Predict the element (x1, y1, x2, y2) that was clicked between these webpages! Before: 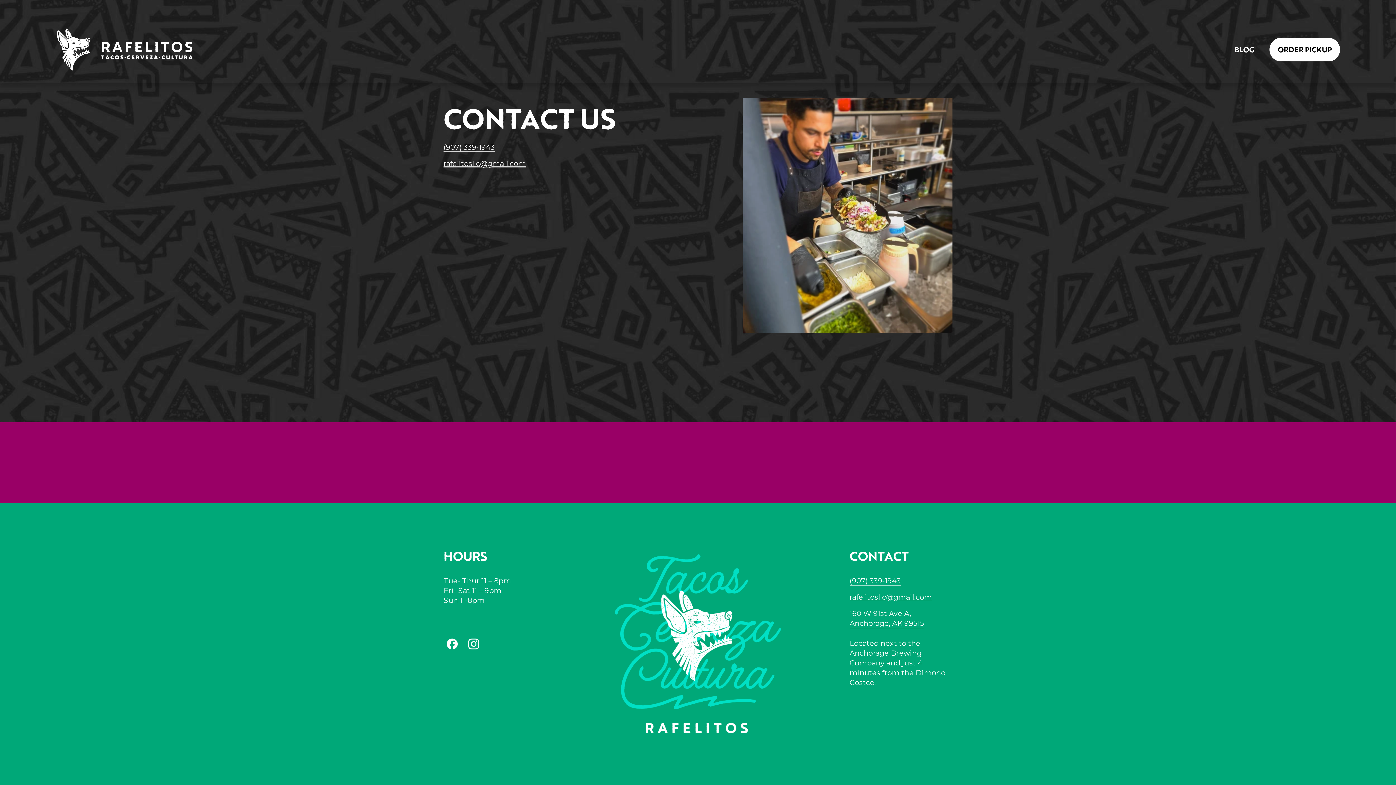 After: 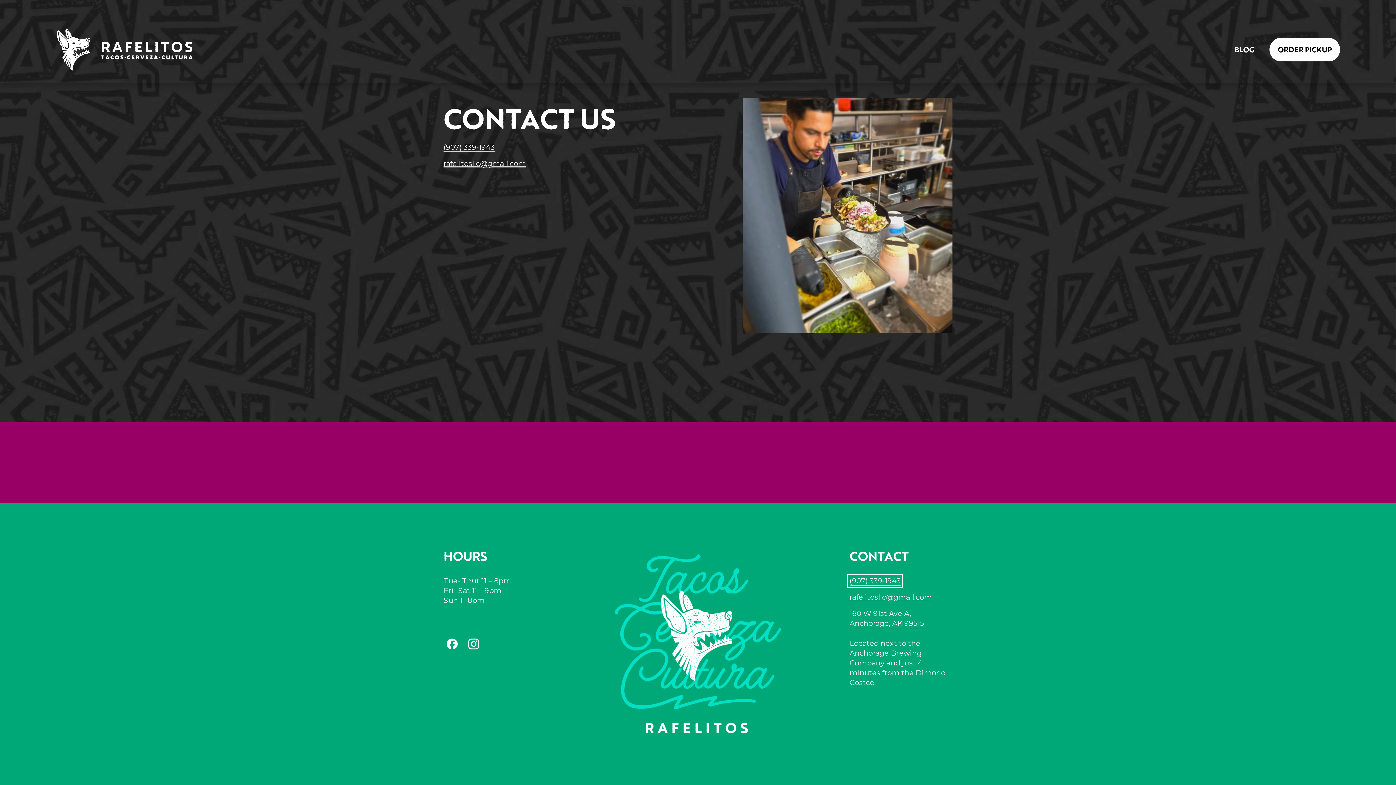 Action: label: (907) 339-1943 bbox: (849, 576, 901, 586)